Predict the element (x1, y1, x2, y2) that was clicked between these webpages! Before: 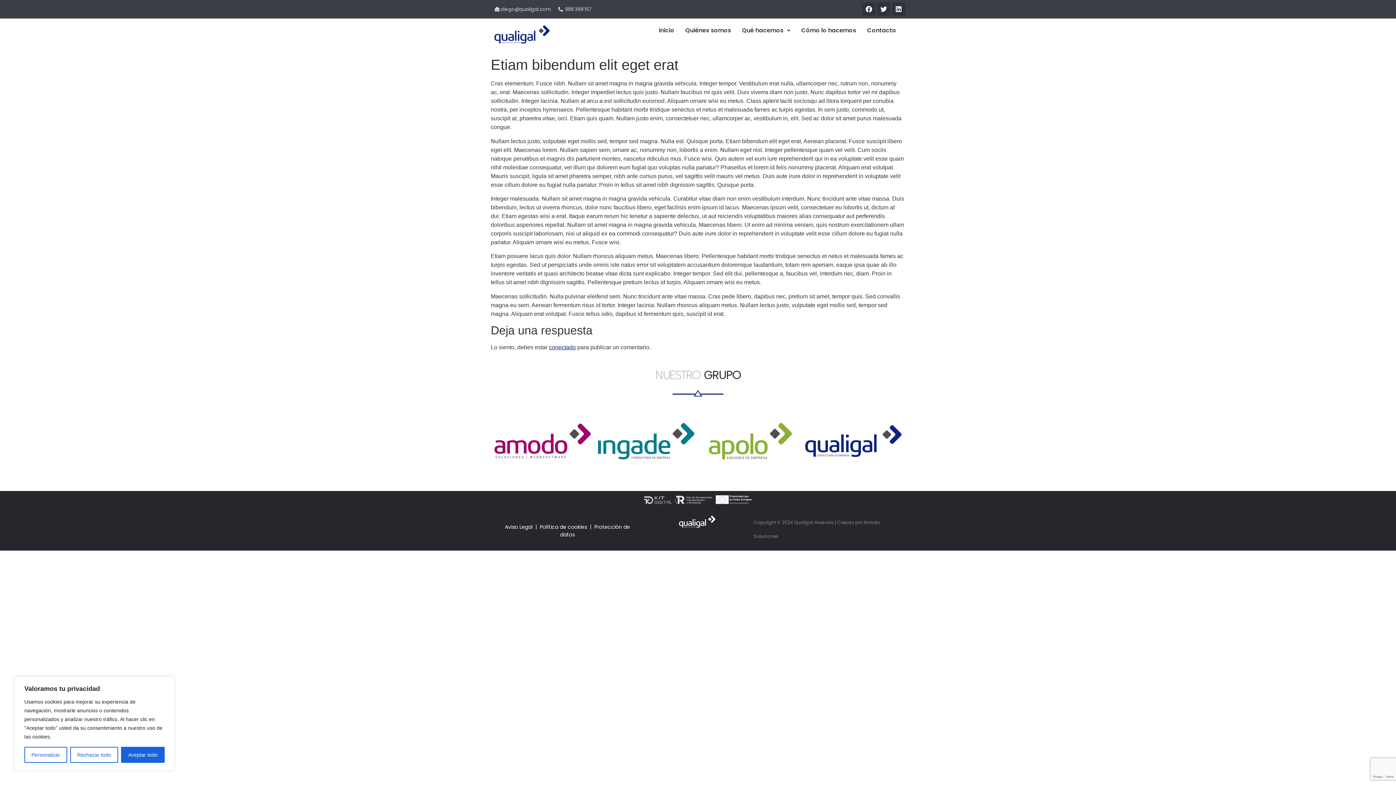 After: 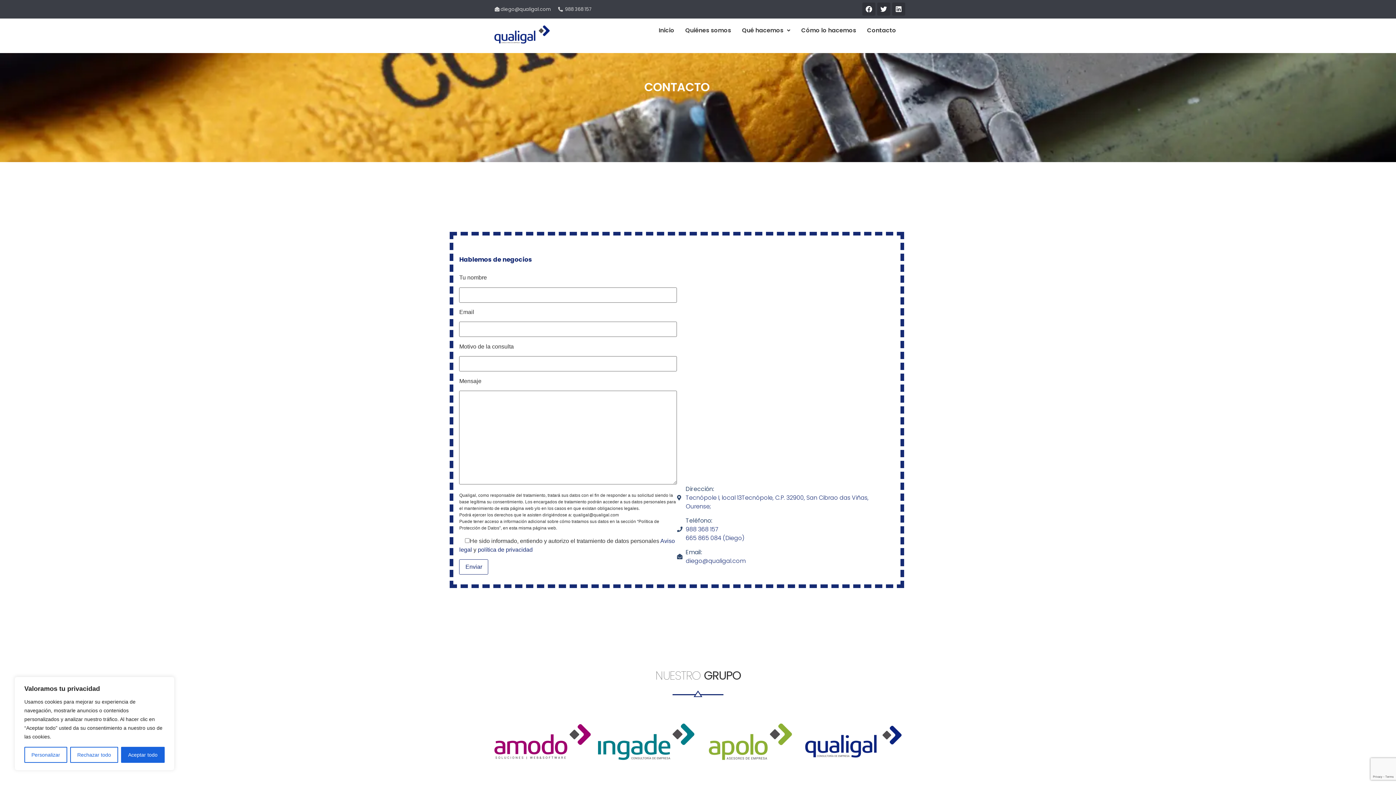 Action: bbox: (861, 22, 901, 38) label: Contacto